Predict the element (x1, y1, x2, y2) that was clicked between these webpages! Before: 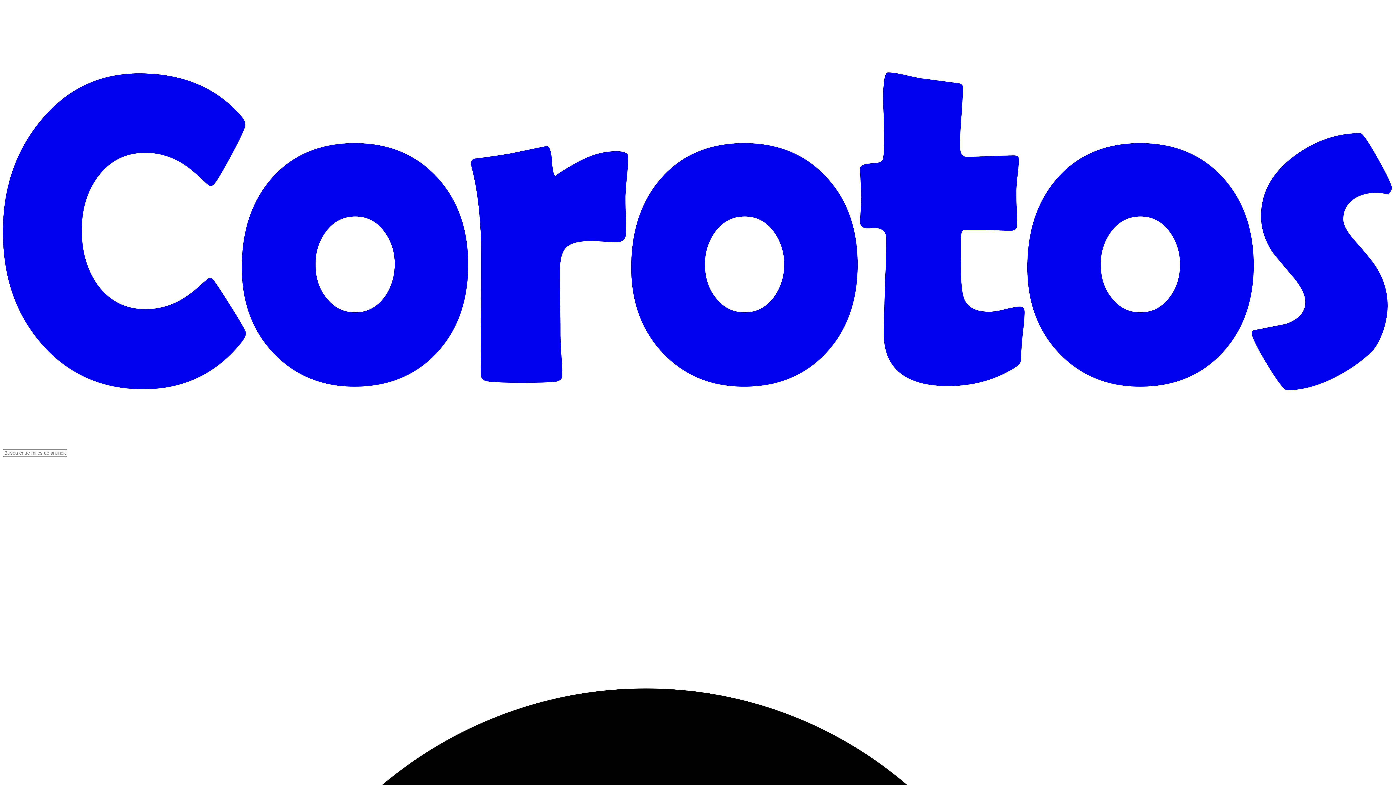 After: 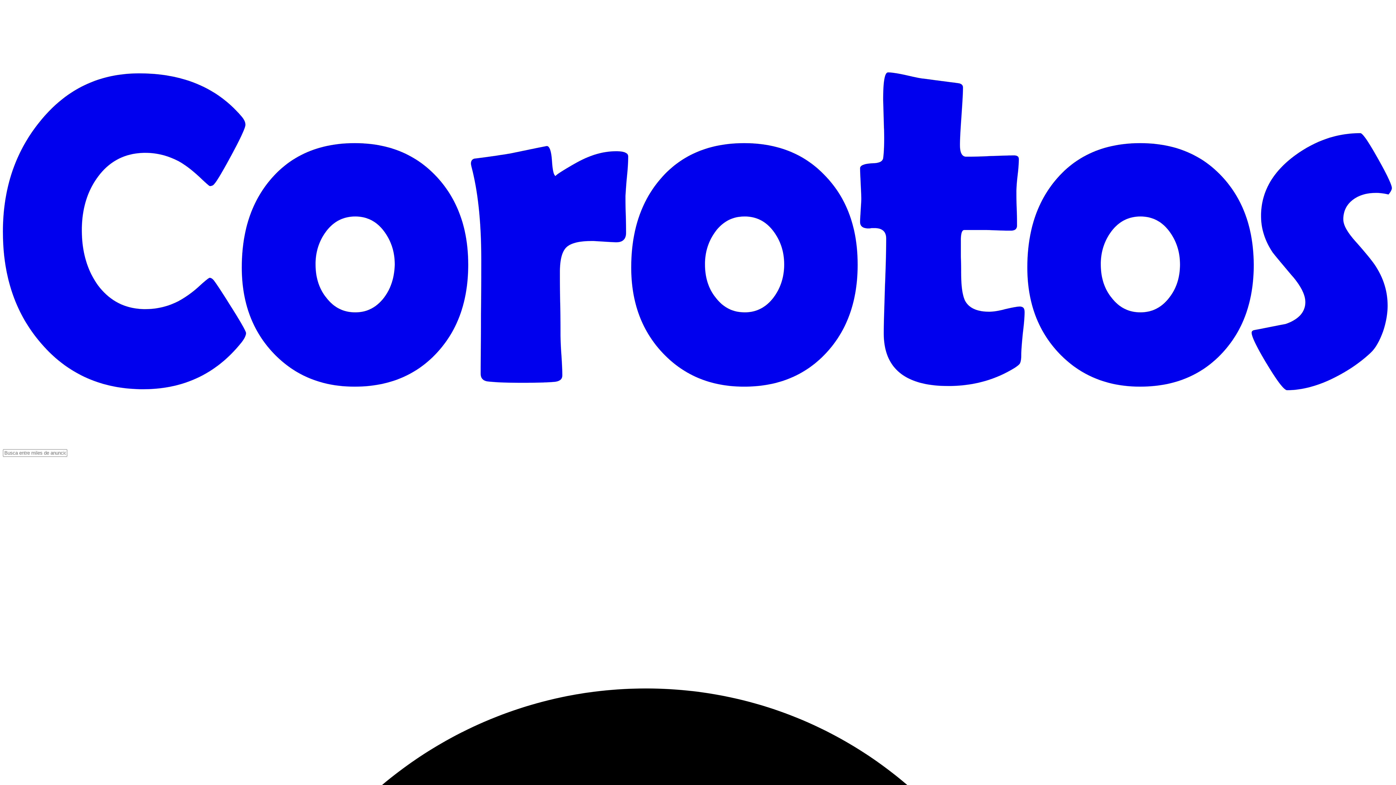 Action: bbox: (2, 2, 1393, 449) label: Página de inicio